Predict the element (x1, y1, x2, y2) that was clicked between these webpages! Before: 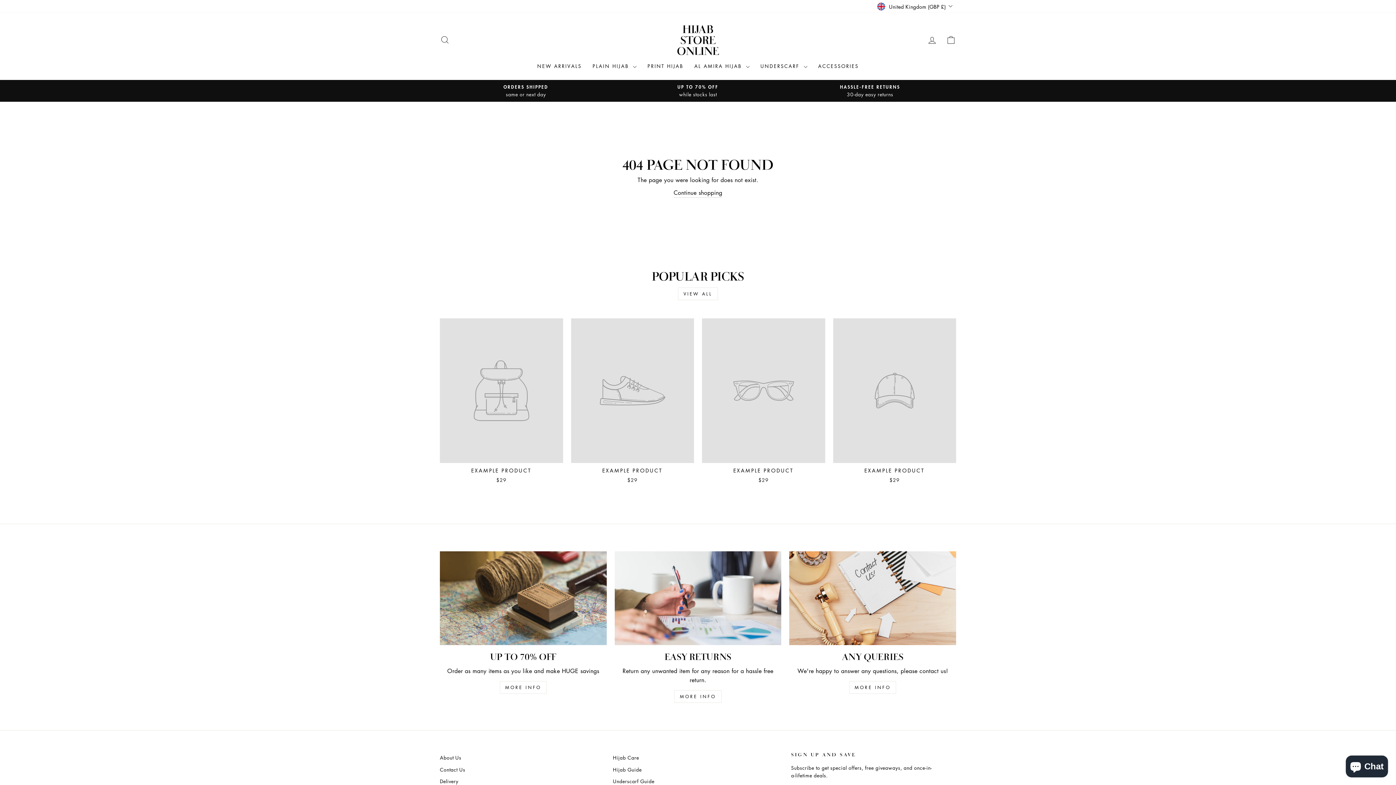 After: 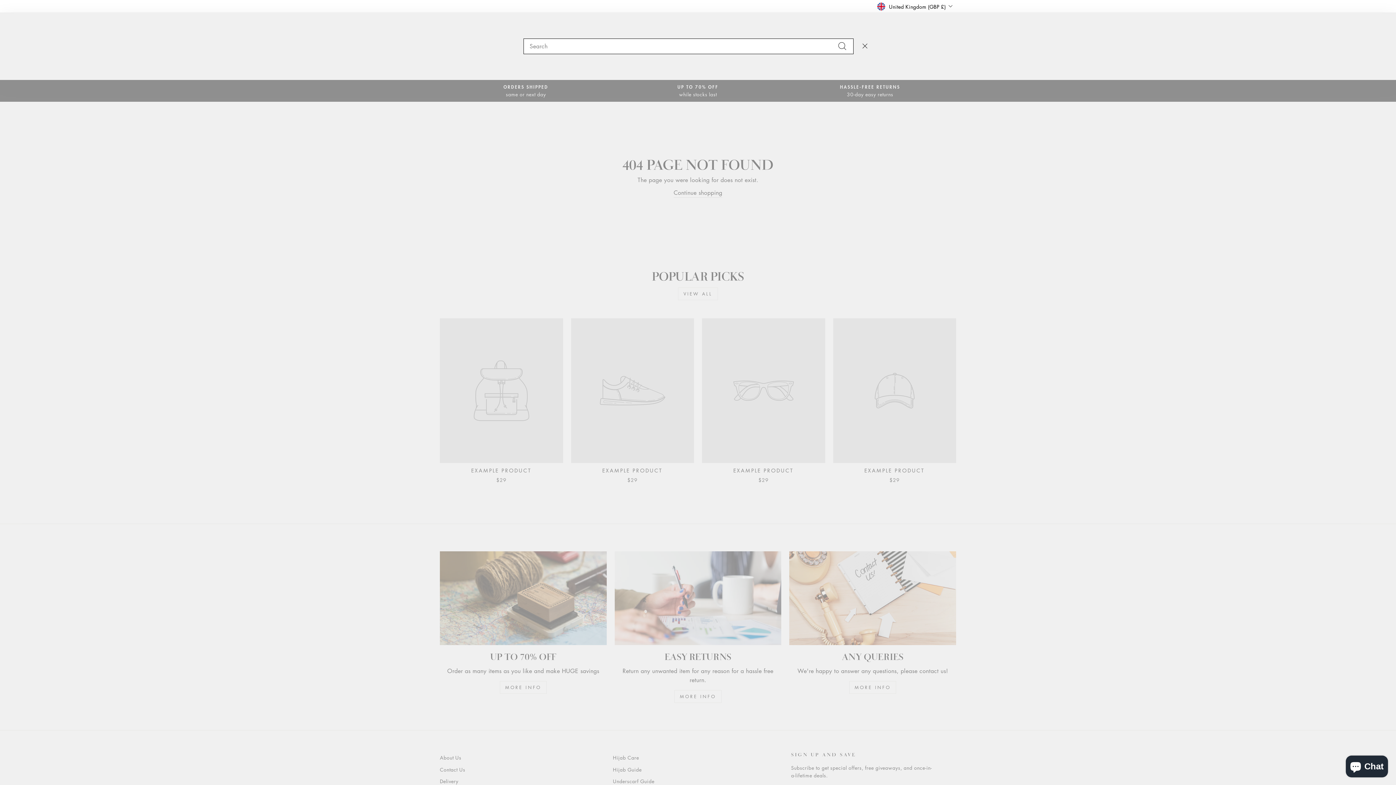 Action: bbox: (435, 32, 454, 47) label: SEARCH